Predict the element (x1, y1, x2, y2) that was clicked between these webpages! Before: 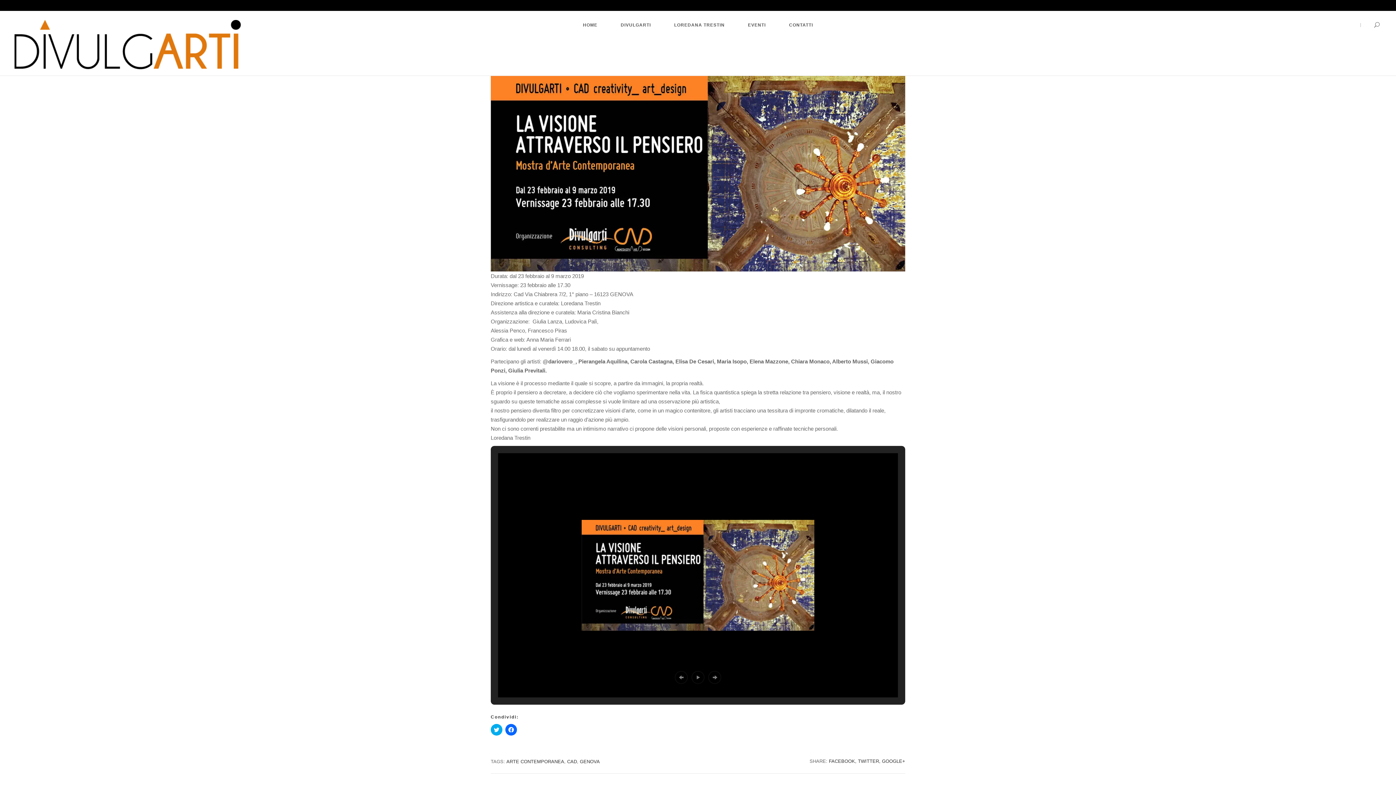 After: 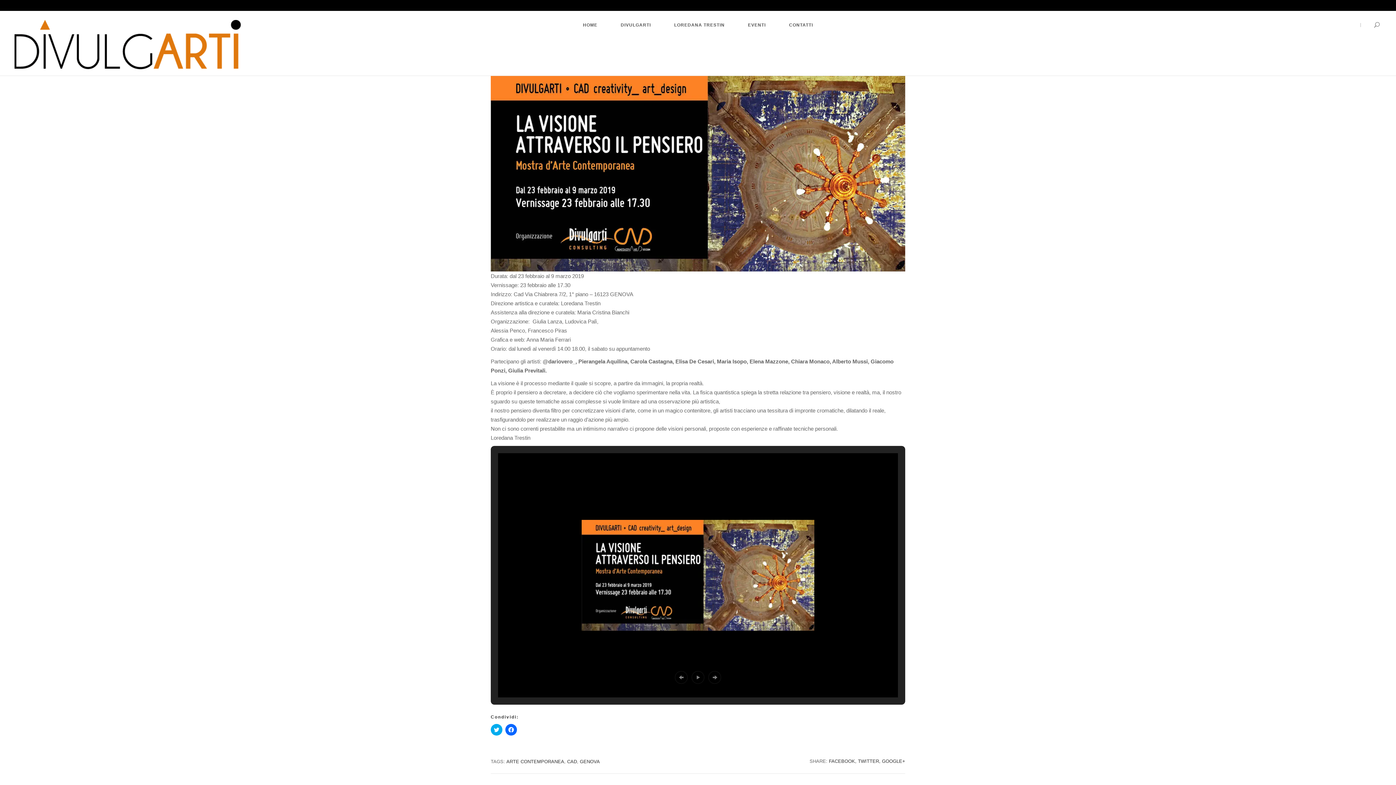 Action: bbox: (1363, 15, 1380, 36)